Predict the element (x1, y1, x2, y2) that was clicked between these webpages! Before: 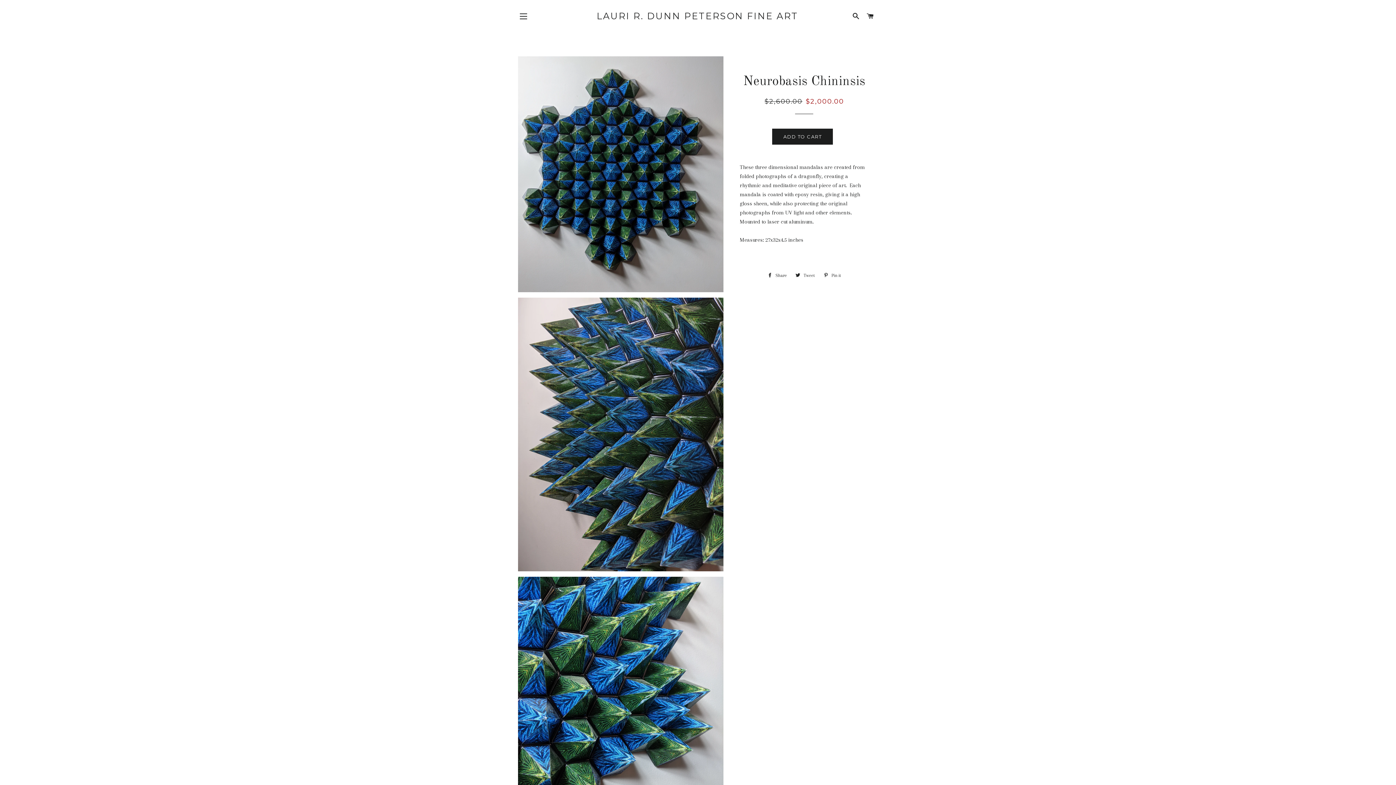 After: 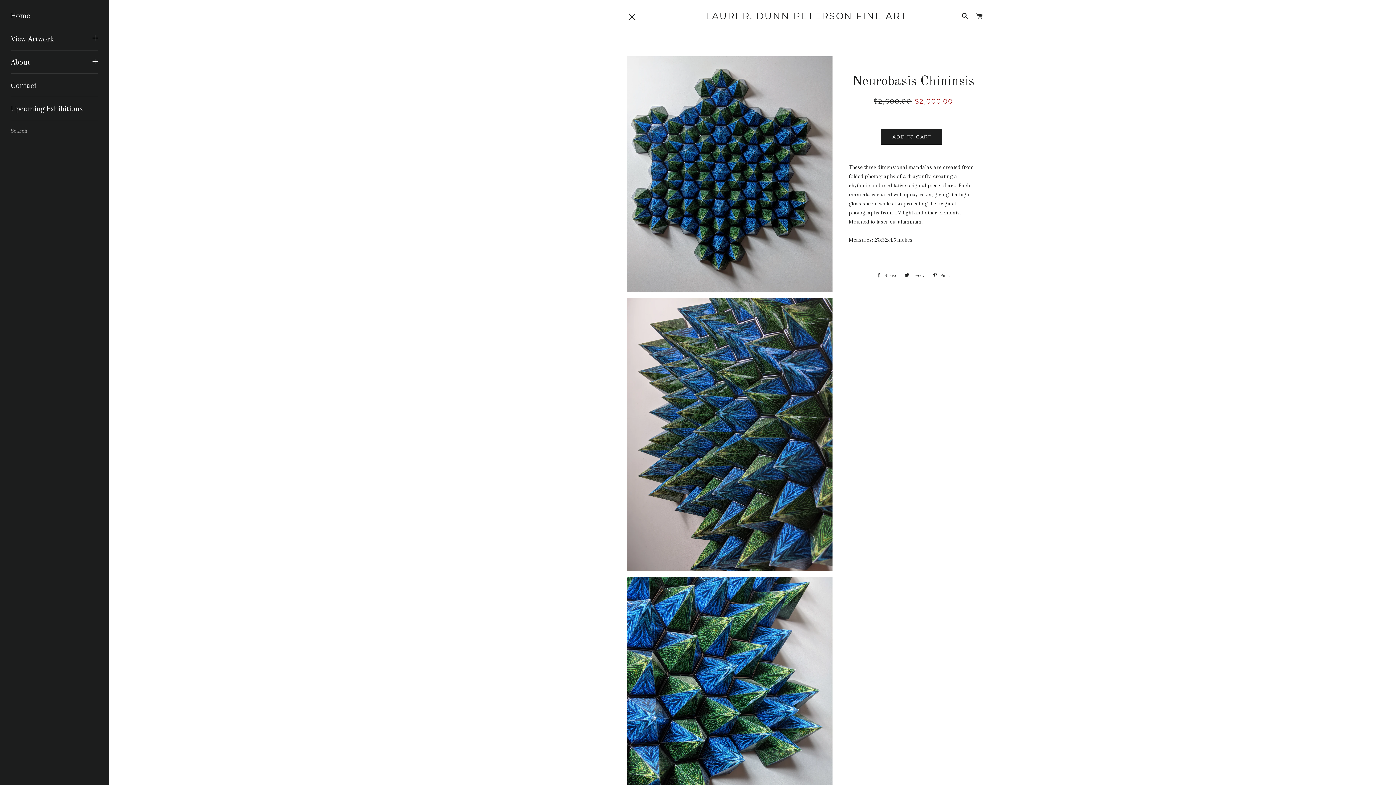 Action: bbox: (514, 7, 532, 25) label: SITE NAVIGATION